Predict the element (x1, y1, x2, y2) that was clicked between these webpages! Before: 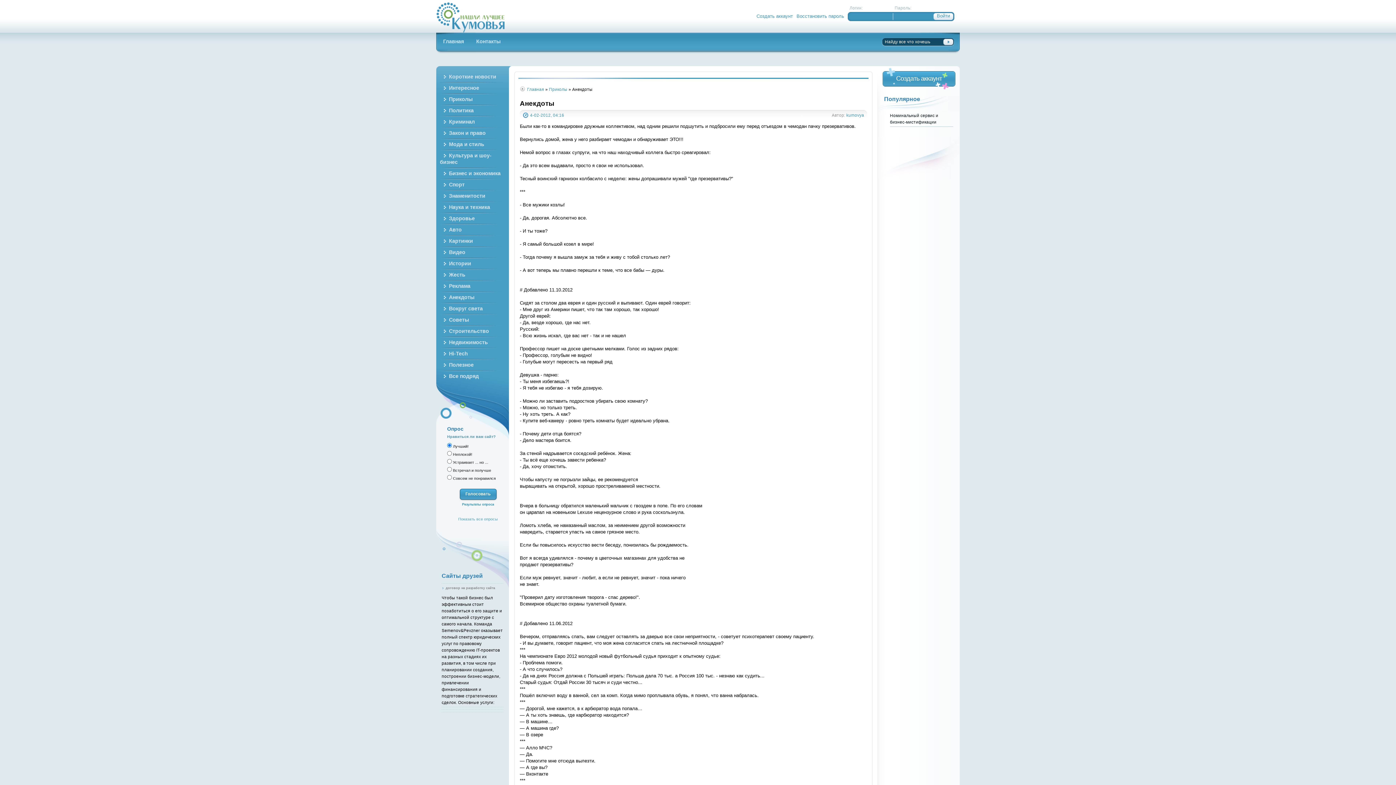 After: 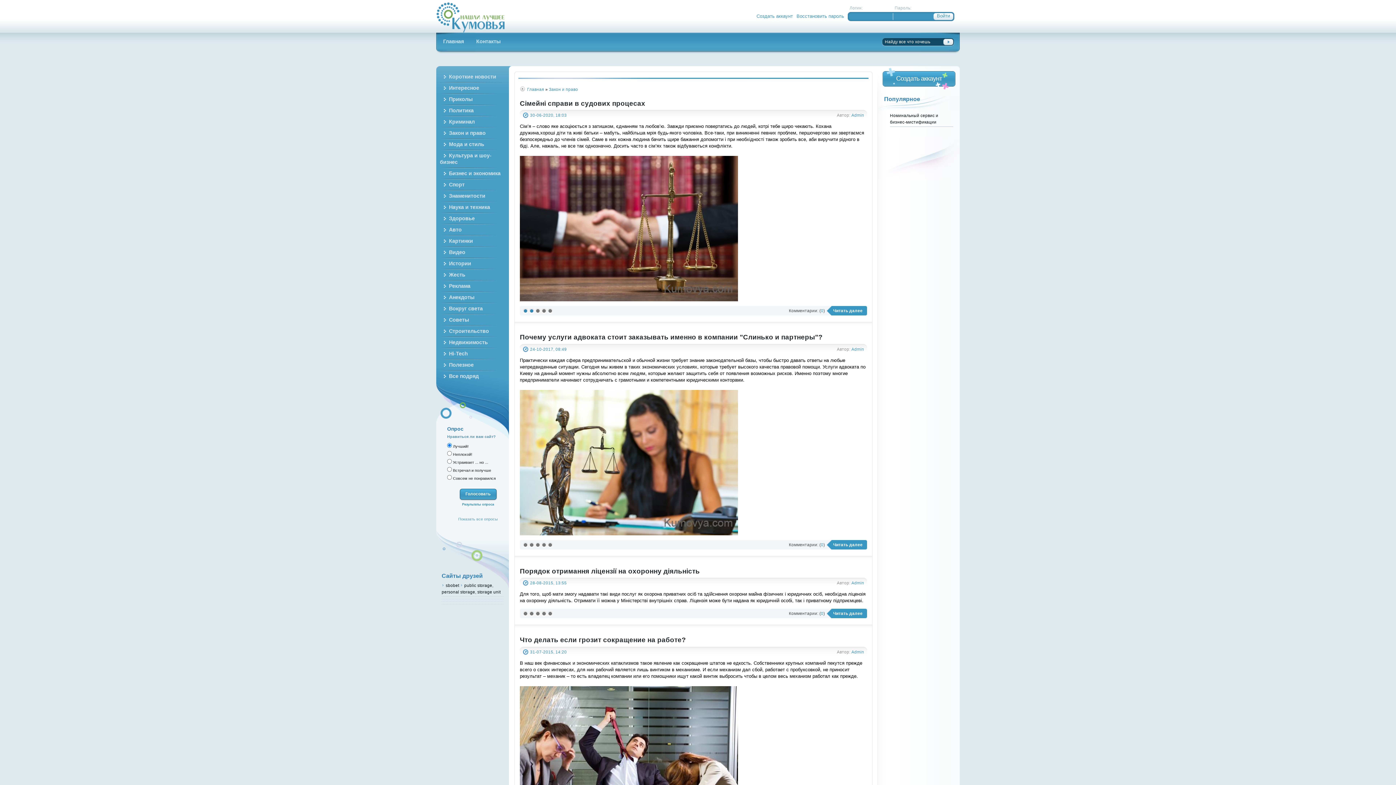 Action: label: Закон и право bbox: (440, 127, 505, 138)